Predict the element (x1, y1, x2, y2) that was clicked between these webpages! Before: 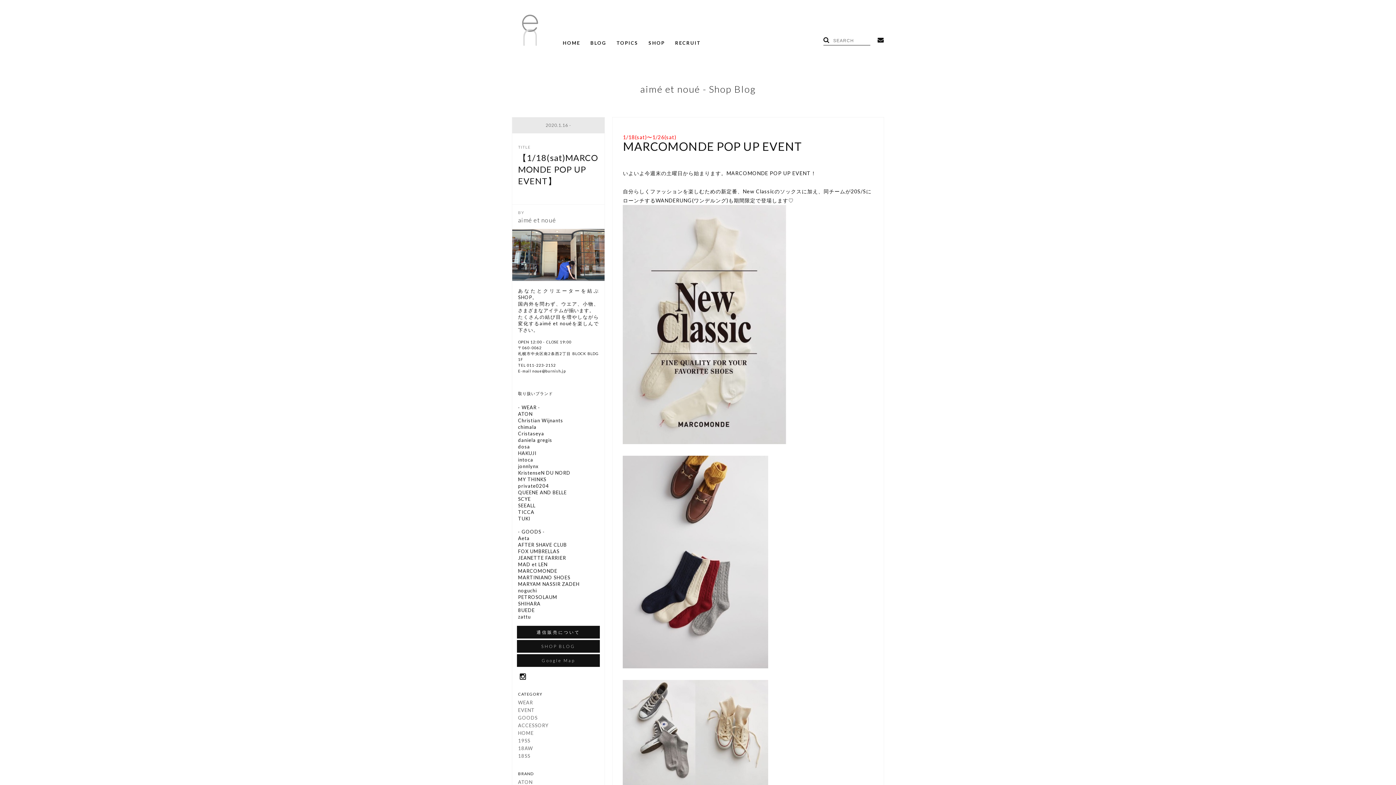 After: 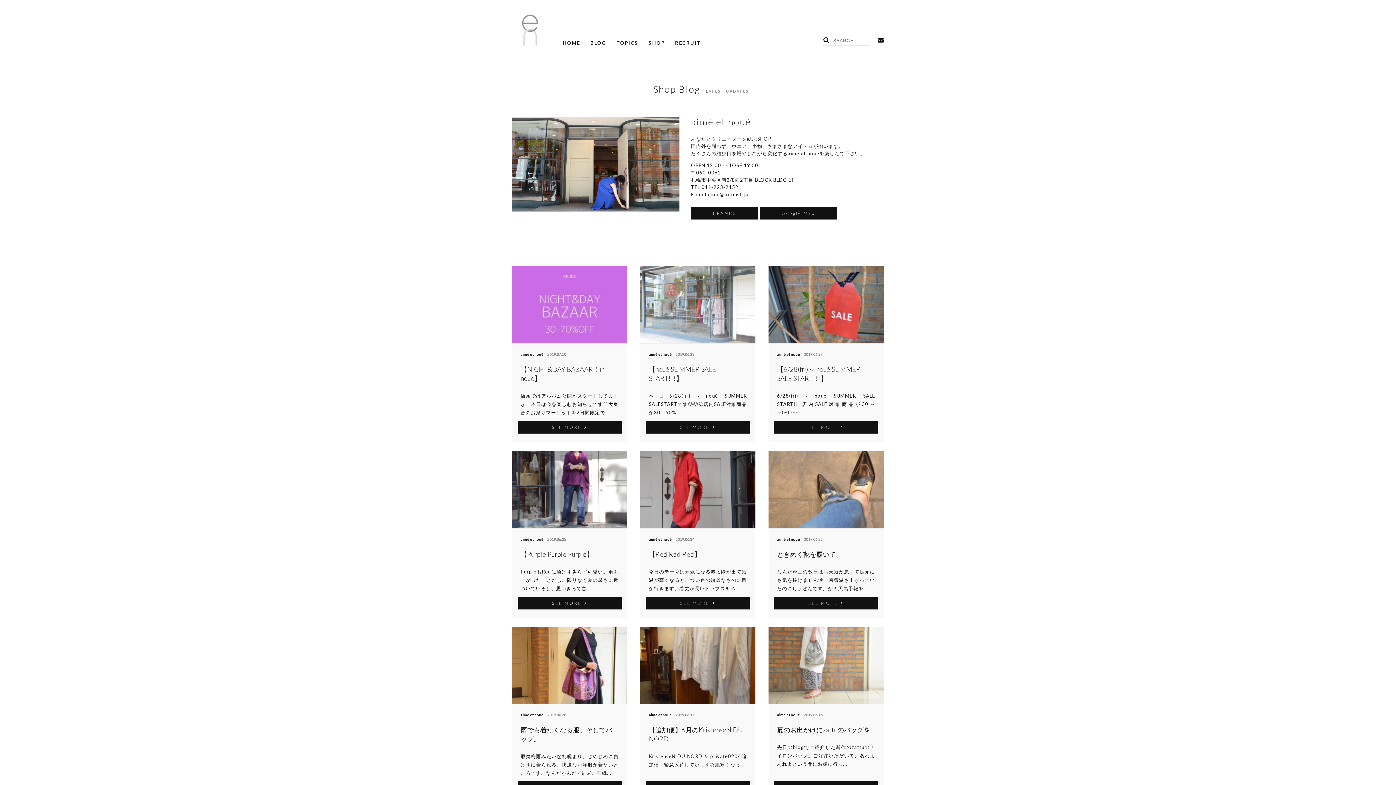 Action: bbox: (518, 737, 530, 745) label: 19SS